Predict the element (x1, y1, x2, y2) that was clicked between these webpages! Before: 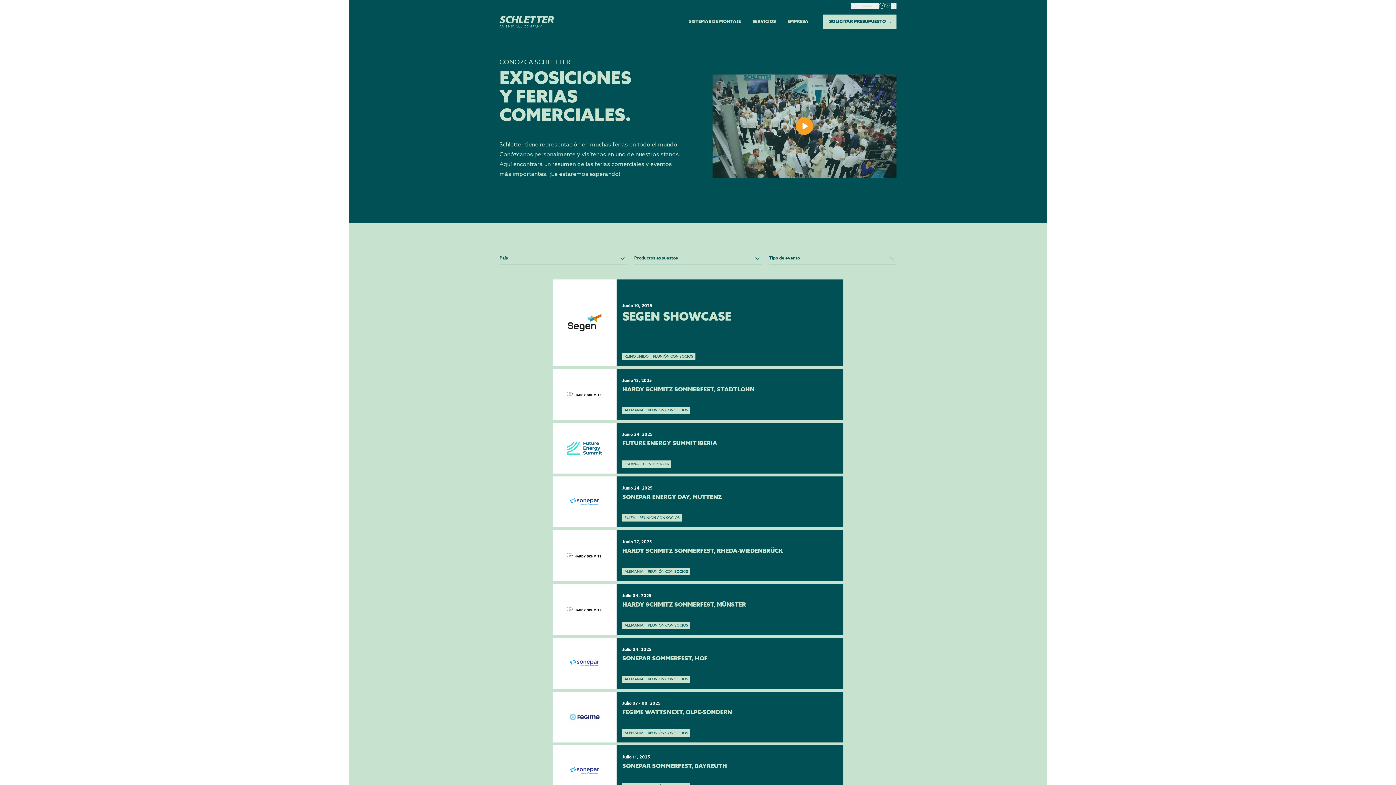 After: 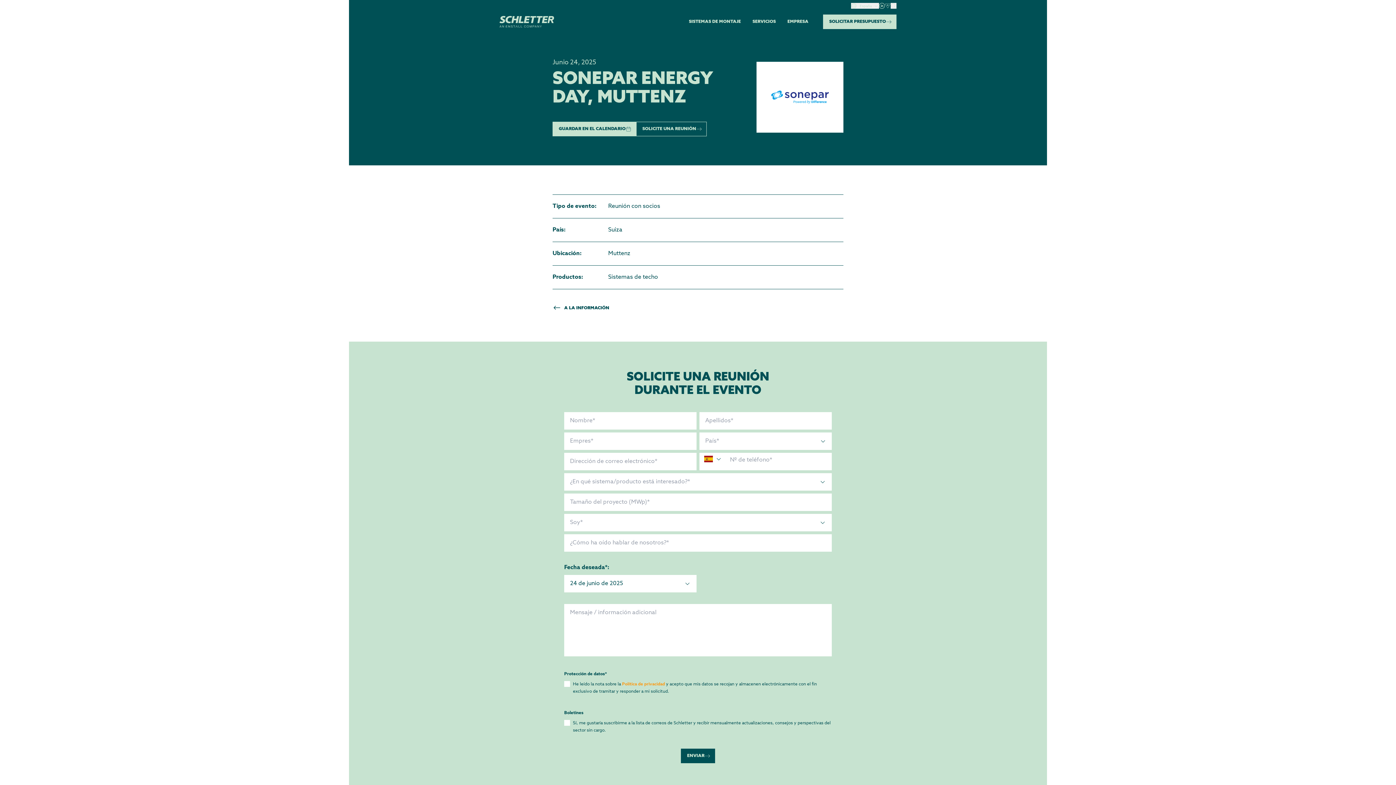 Action: label: Junio 24, 2025
SONEPAR ENERGY DAY, MUTTENZ
 
SUIZA
REUNIÓN CON SOCIOS bbox: (552, 476, 843, 527)